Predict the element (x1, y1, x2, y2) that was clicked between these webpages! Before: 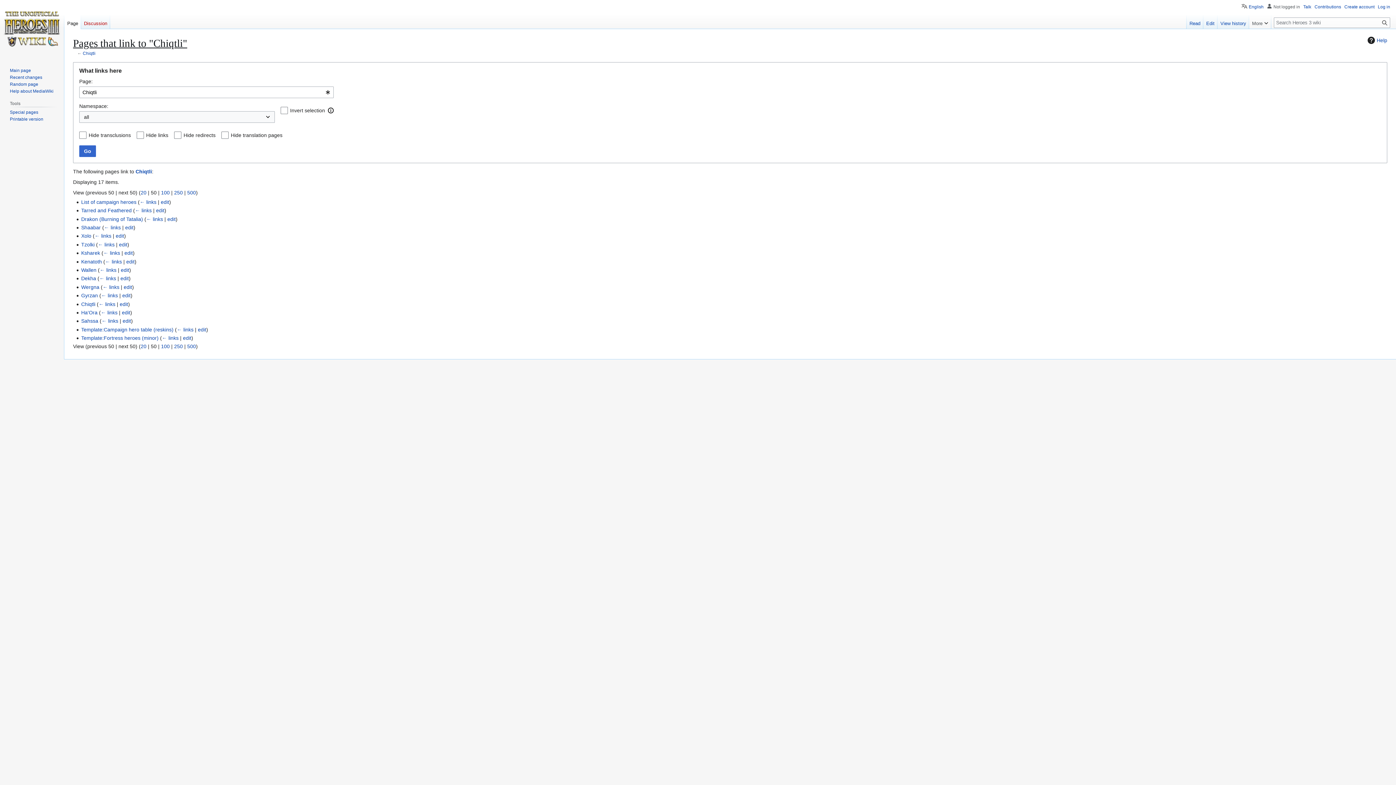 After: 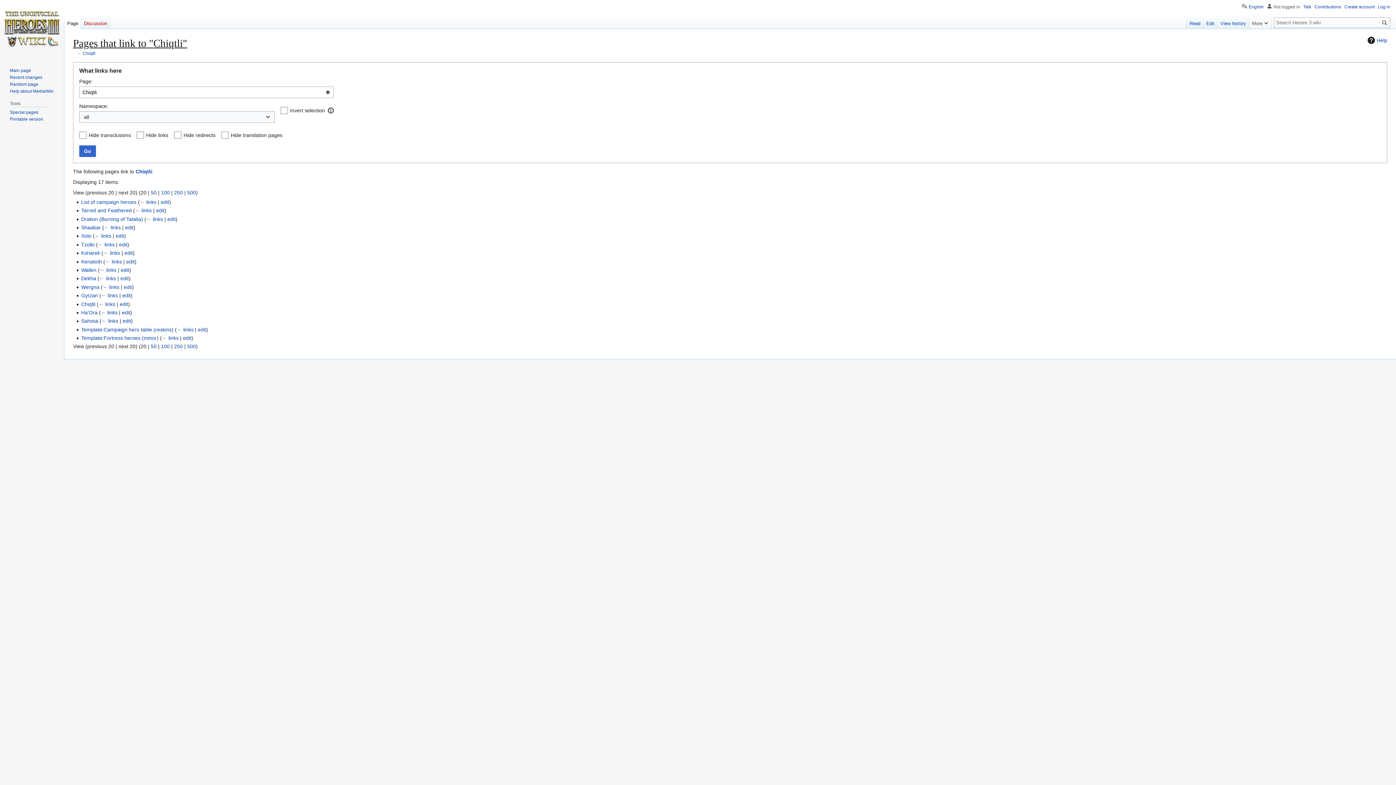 Action: bbox: (140, 189, 146, 195) label: 20